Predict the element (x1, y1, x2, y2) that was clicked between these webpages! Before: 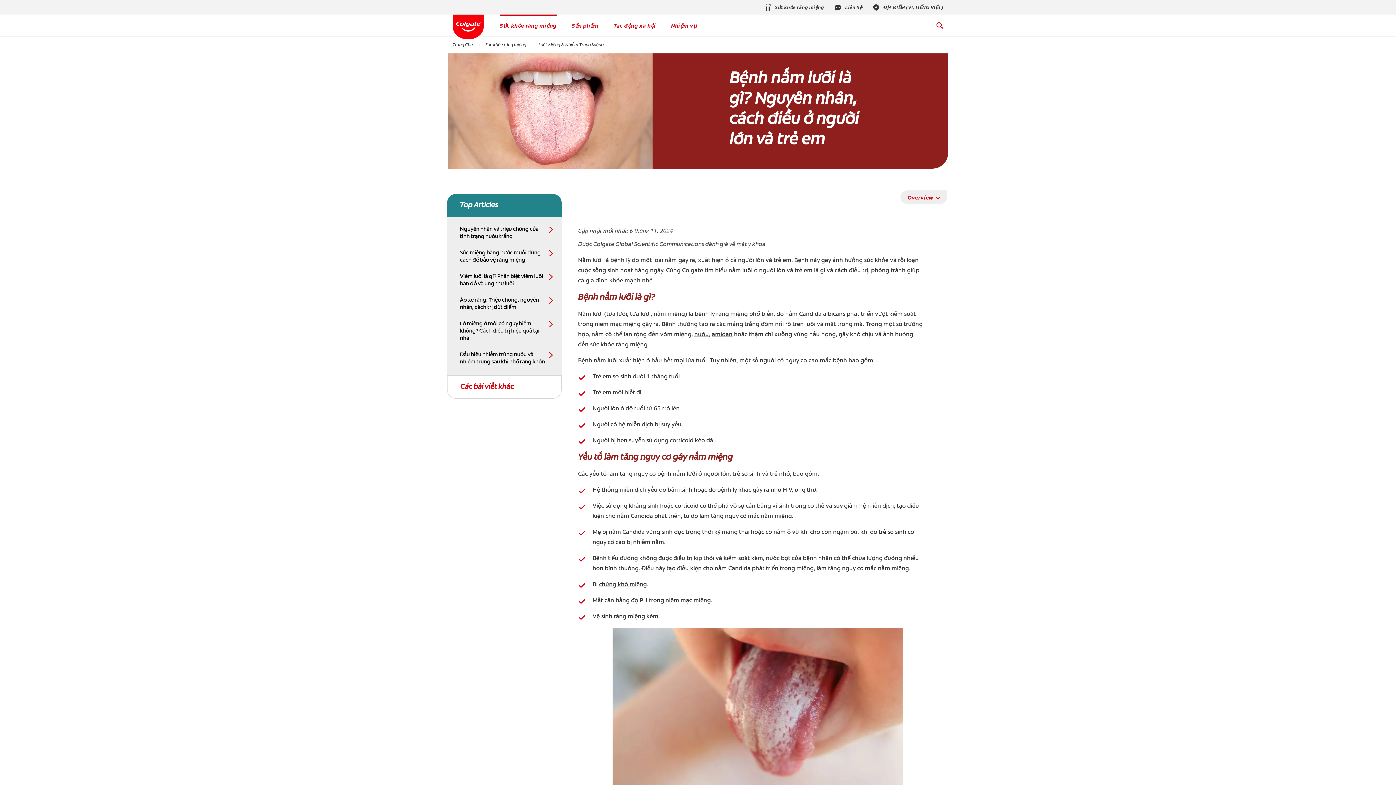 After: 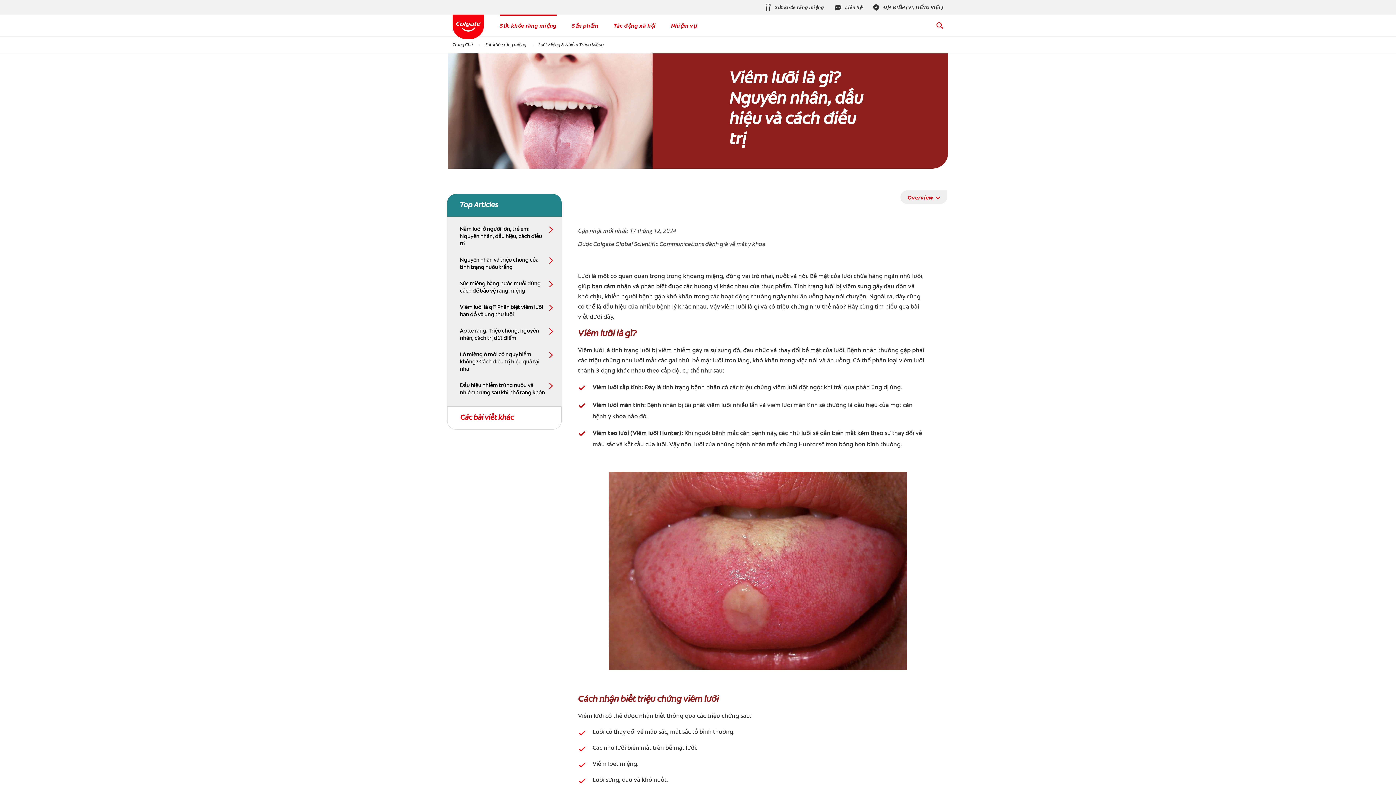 Action: bbox: (460, 273, 554, 287) label: Viêm lưỡi là gì? Phân biệt viêm lưỡi bản đồ và ung thư lưỡi